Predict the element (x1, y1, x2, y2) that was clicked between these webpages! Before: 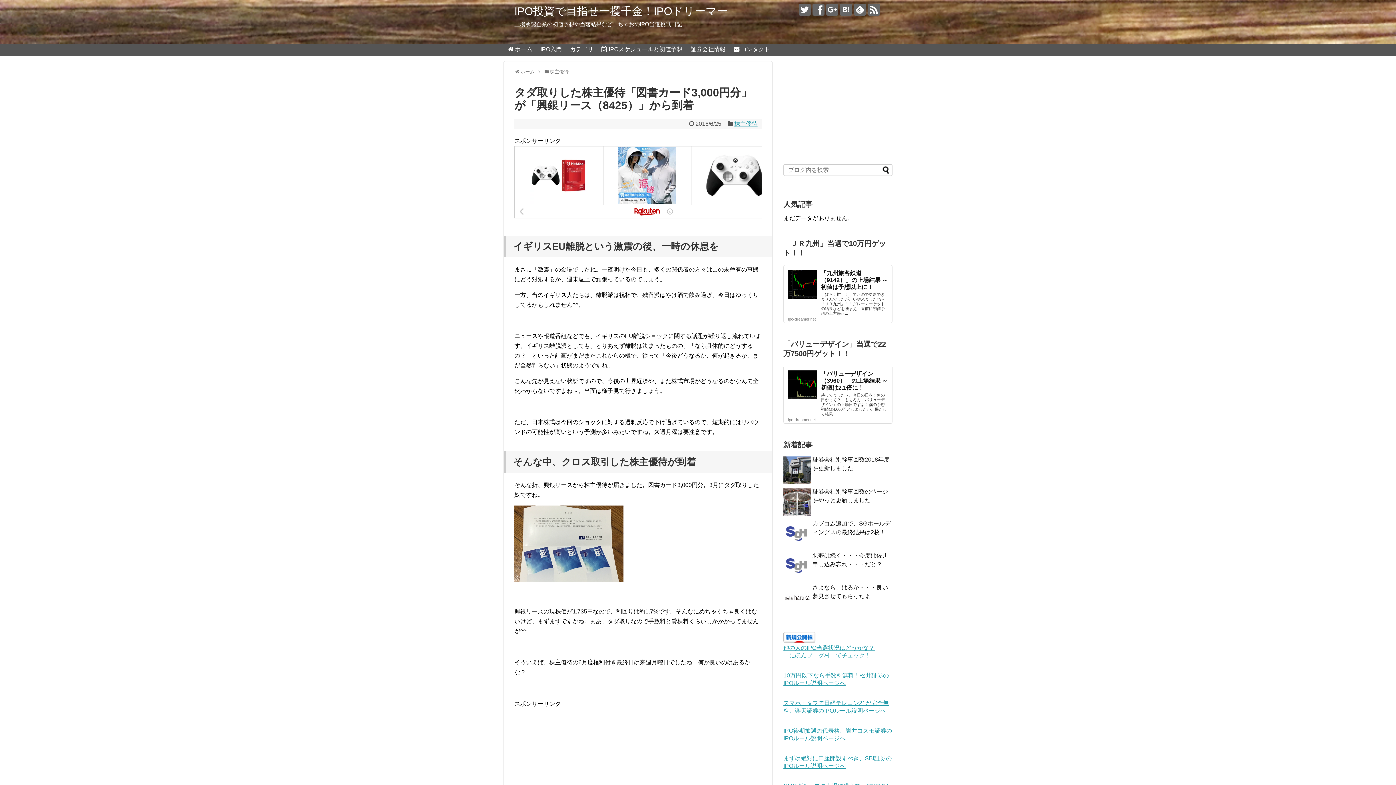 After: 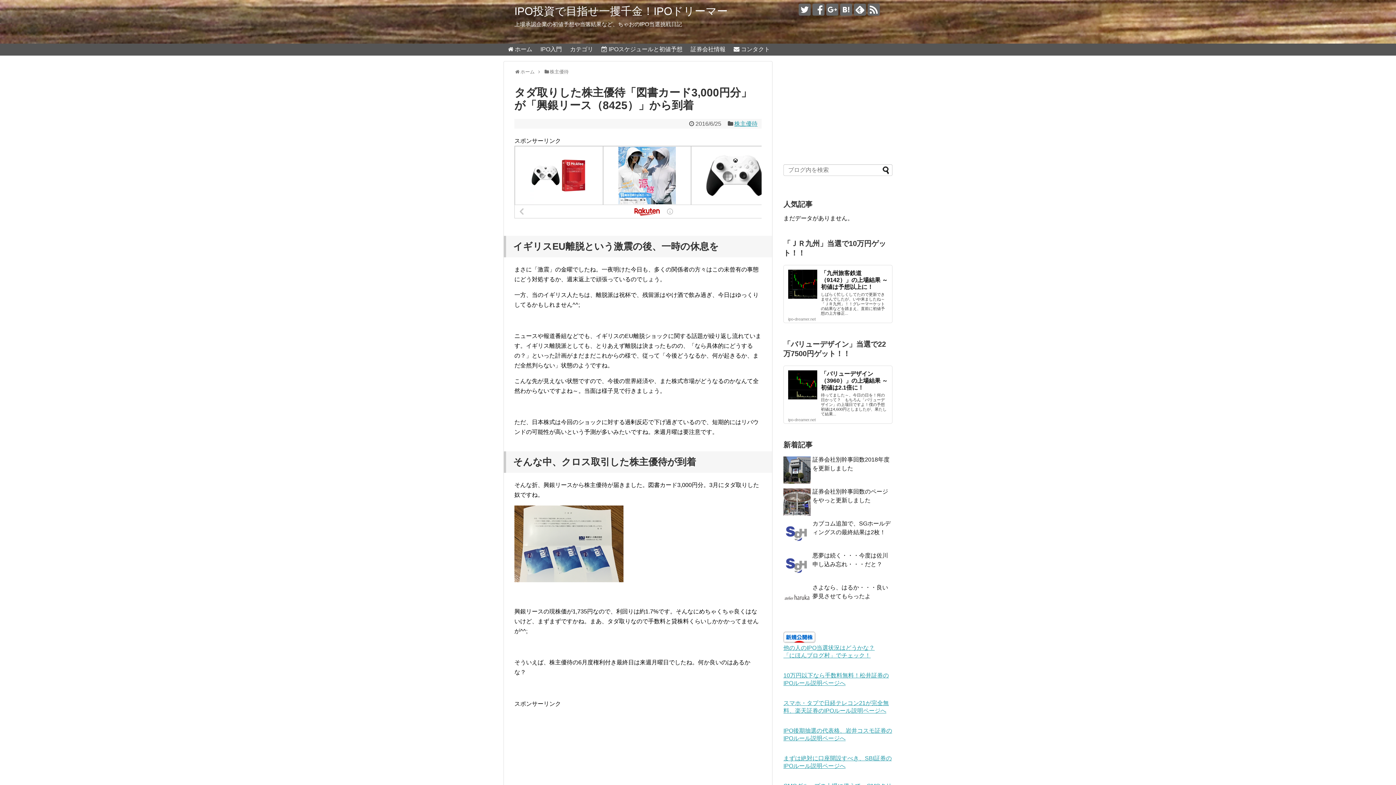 Action: bbox: (821, 270, 888, 290) label: 「九州旅客鉄道（9142）」の上場結果 ～ 初値は予想以上に！